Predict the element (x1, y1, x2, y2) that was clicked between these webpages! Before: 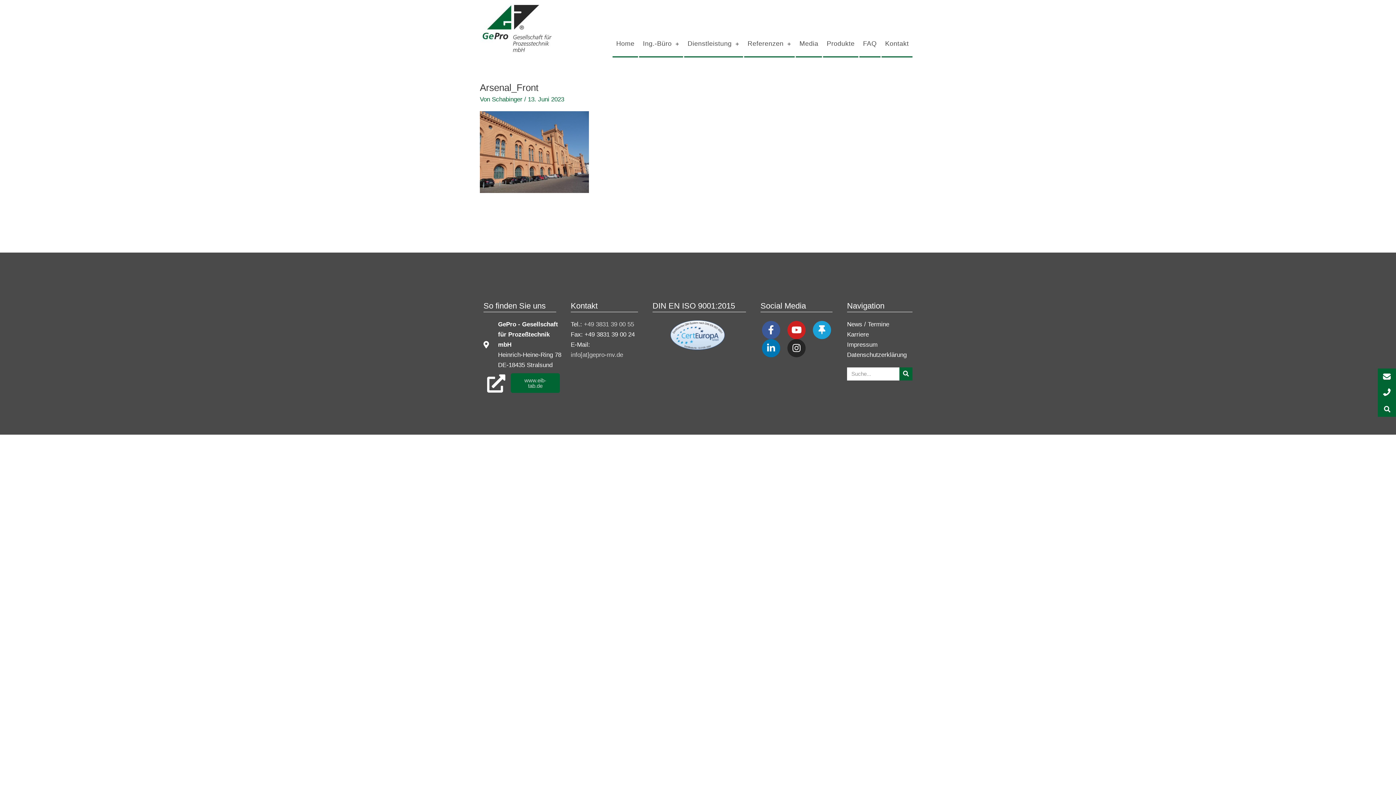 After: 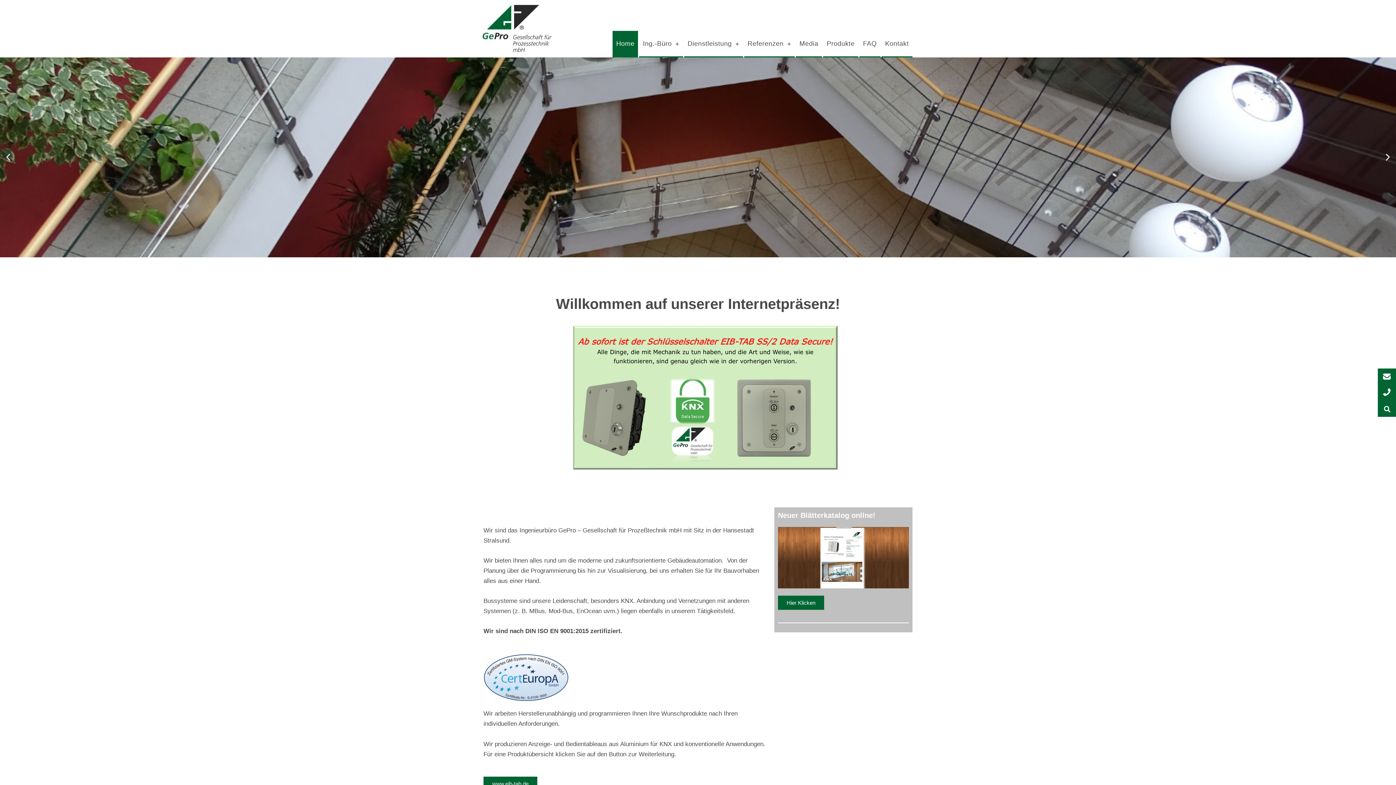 Action: bbox: (480, 3, 552, 53)